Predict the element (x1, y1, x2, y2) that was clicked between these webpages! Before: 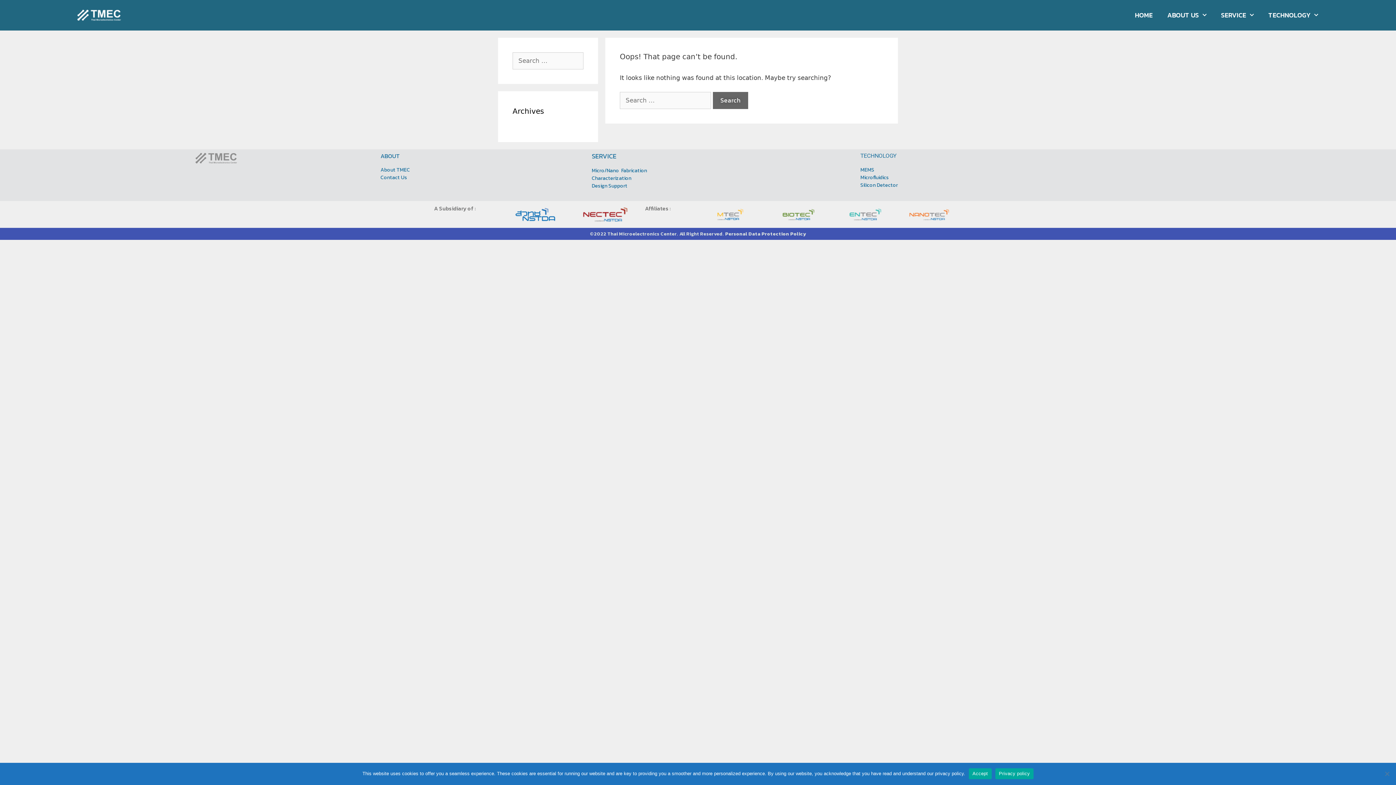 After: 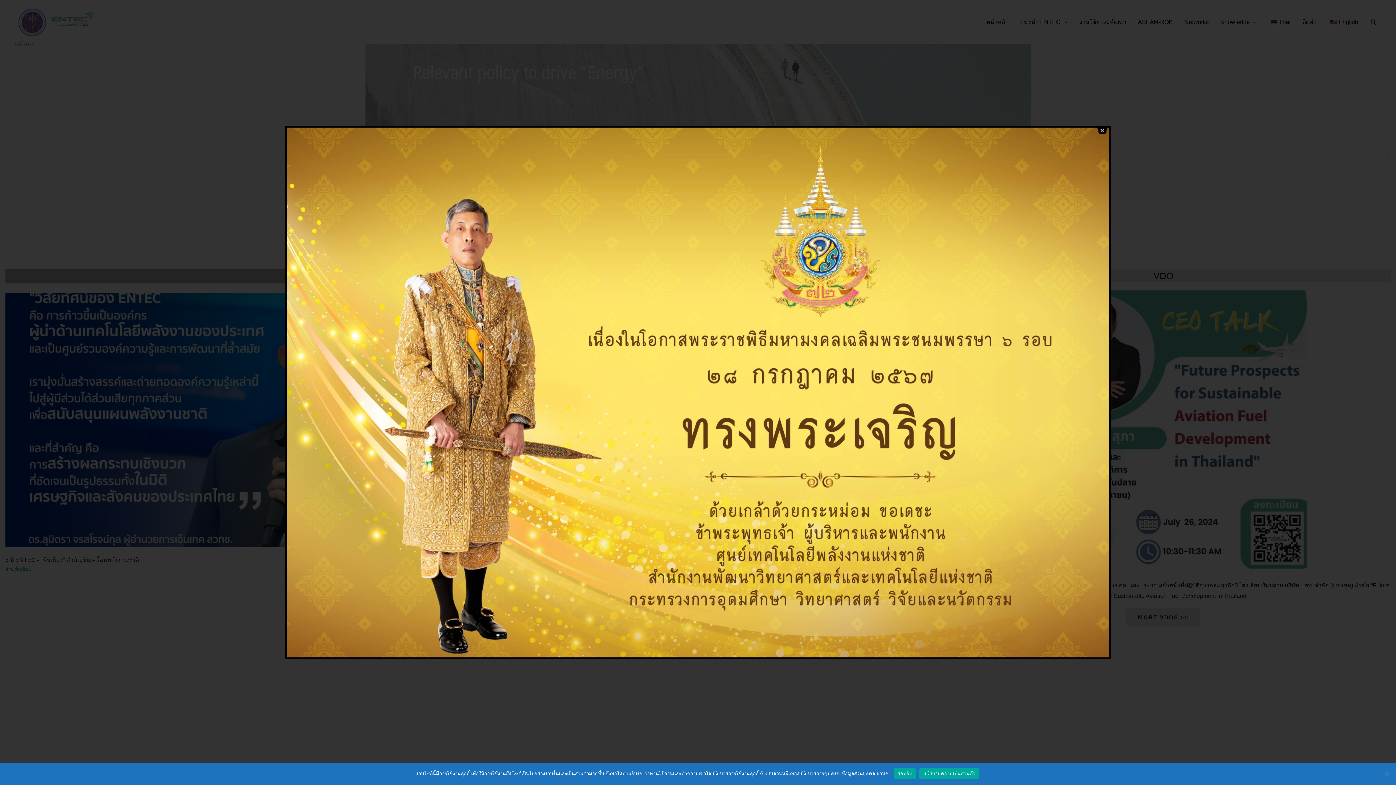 Action: bbox: (842, 204, 888, 224)